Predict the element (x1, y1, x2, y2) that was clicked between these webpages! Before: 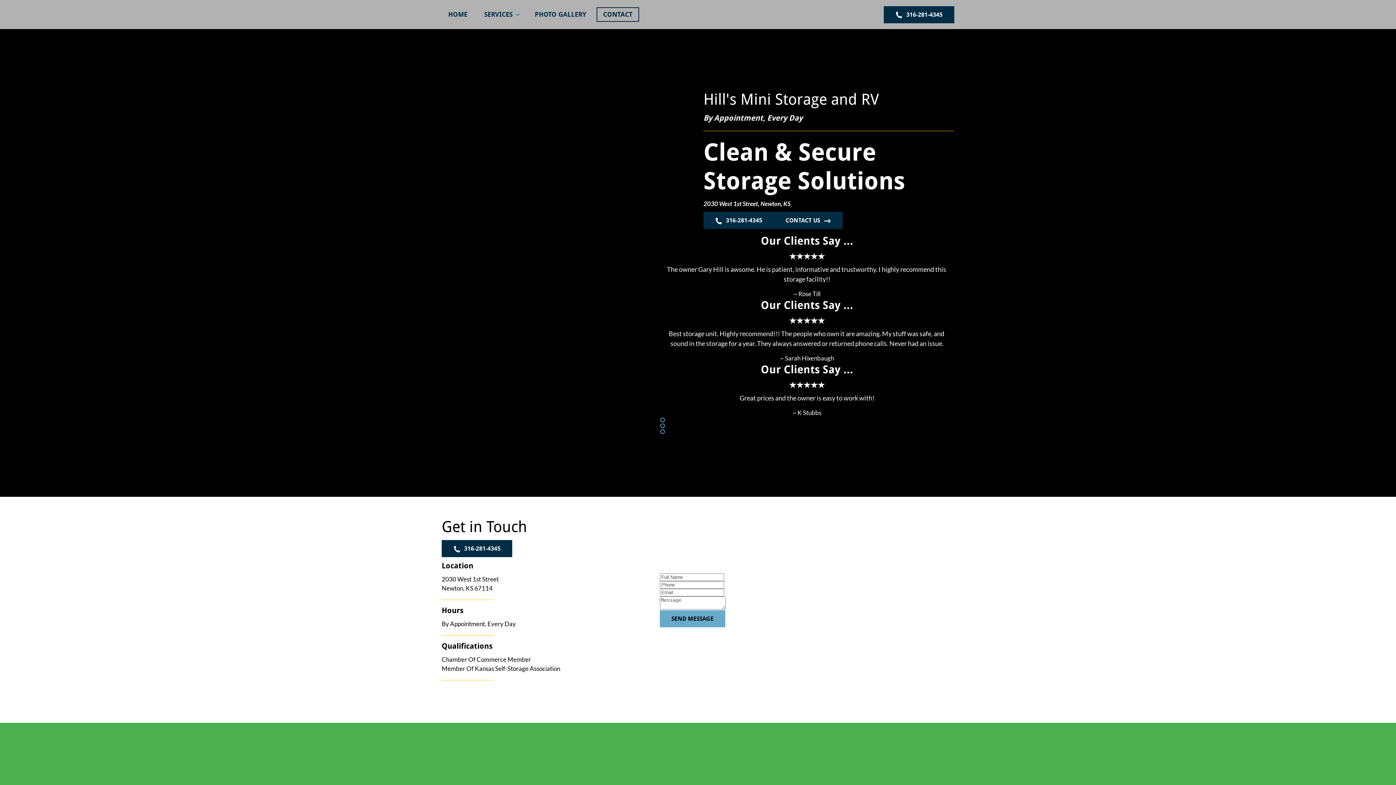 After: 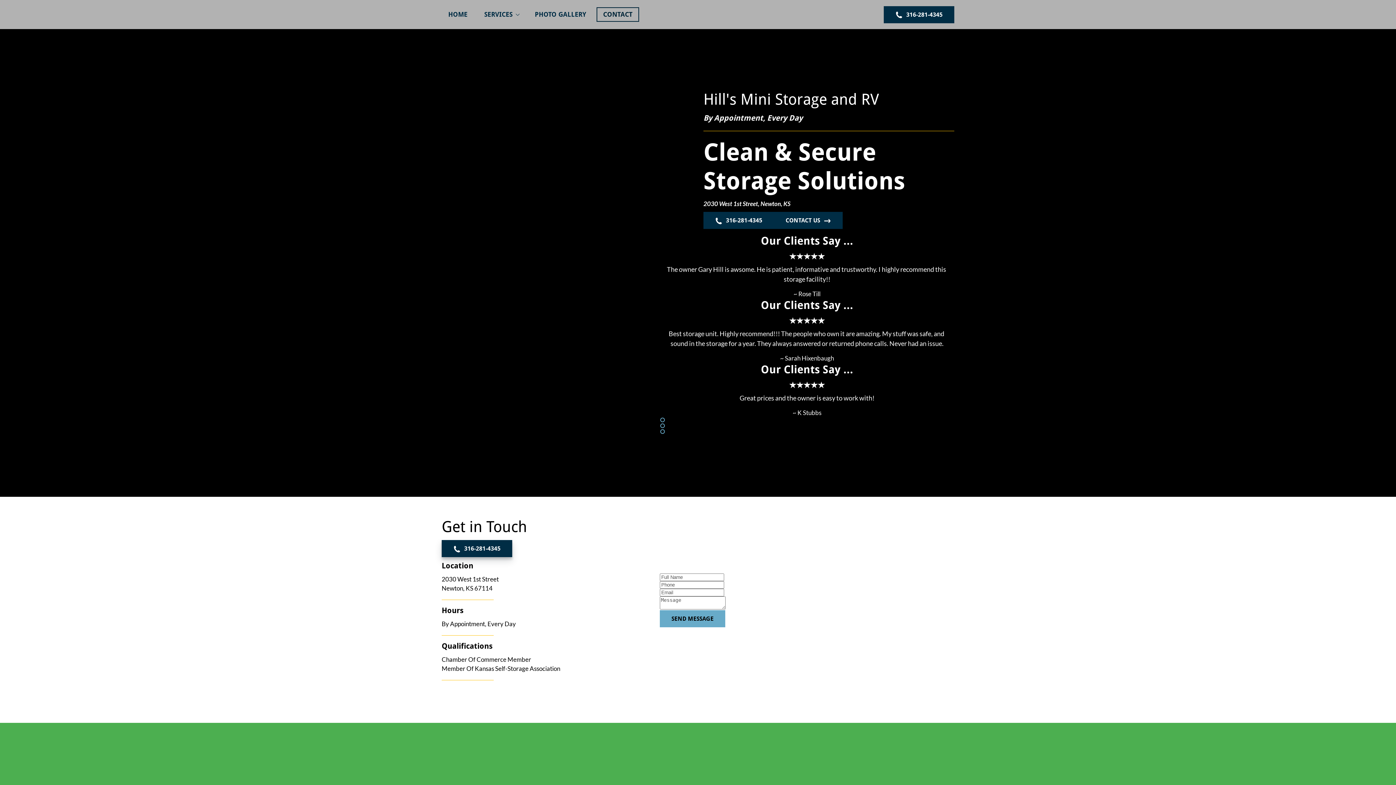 Action: bbox: (441, 540, 512, 557) label: 316-281-4345